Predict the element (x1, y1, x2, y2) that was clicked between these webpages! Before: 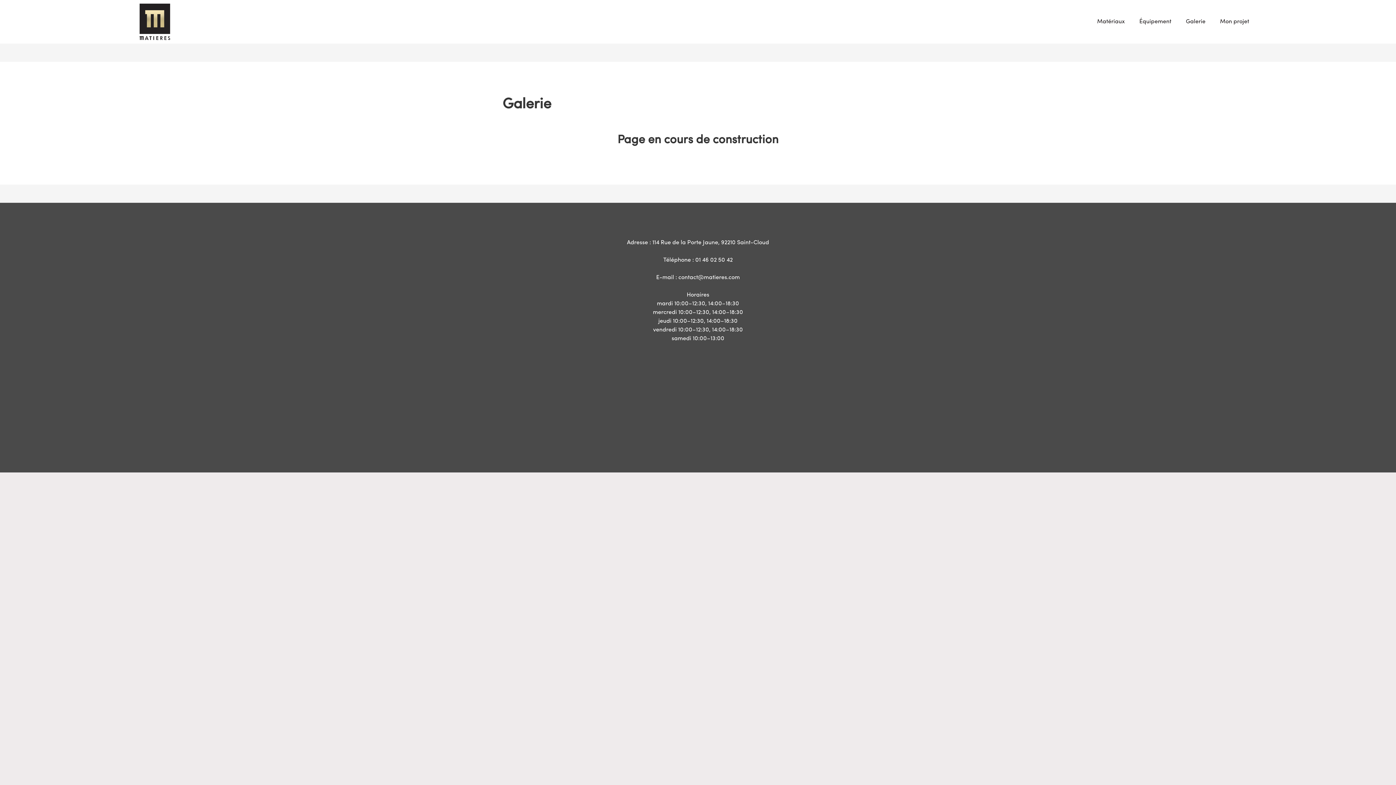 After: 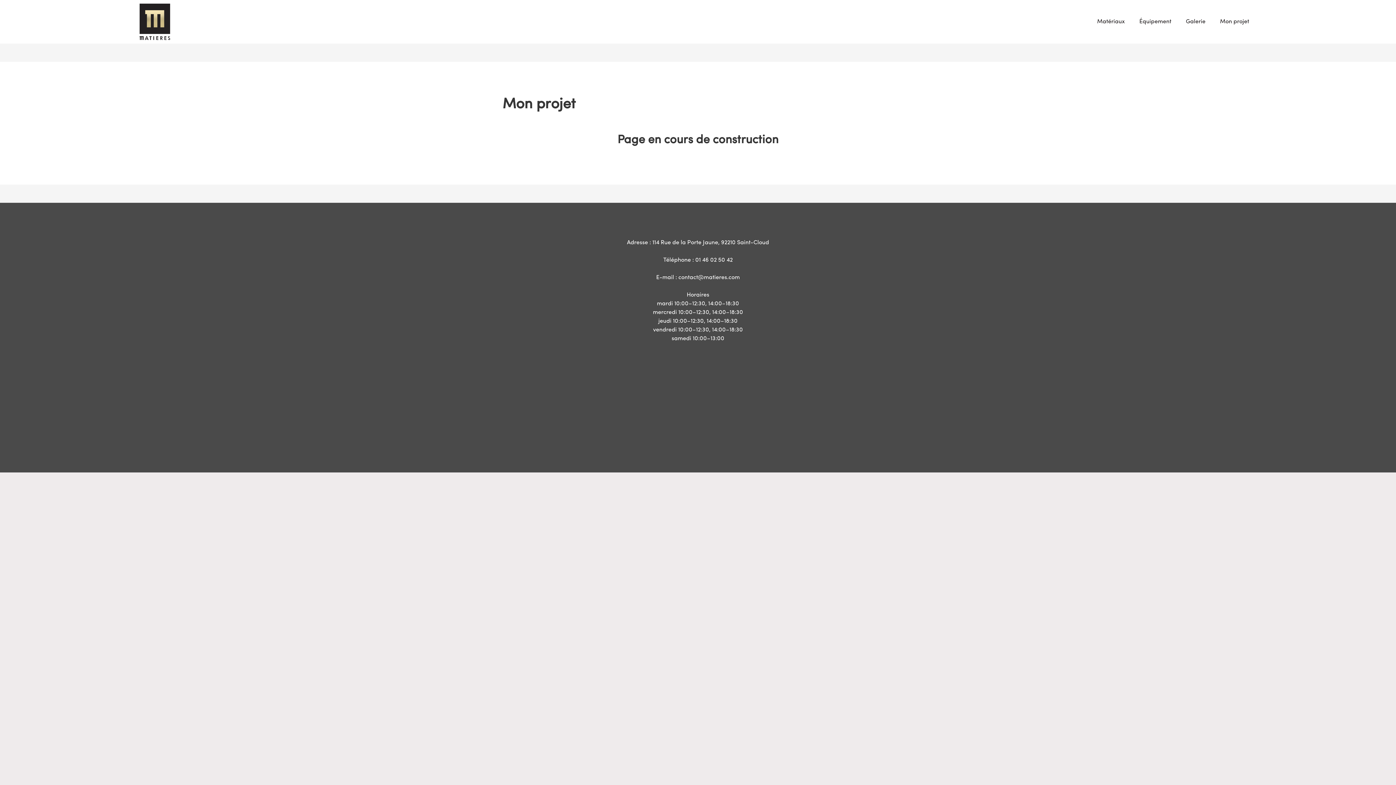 Action: label: Mon projet bbox: (1213, 17, 1256, 26)